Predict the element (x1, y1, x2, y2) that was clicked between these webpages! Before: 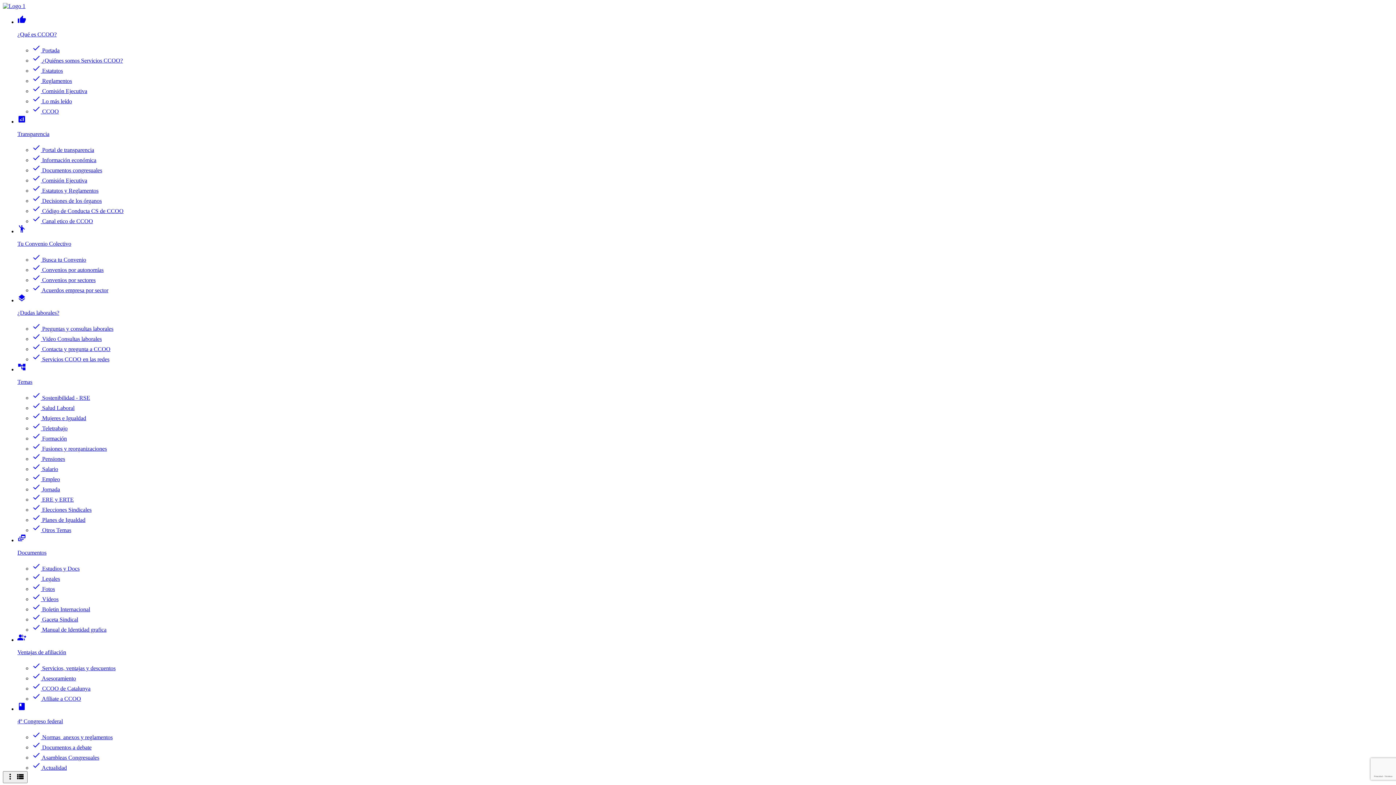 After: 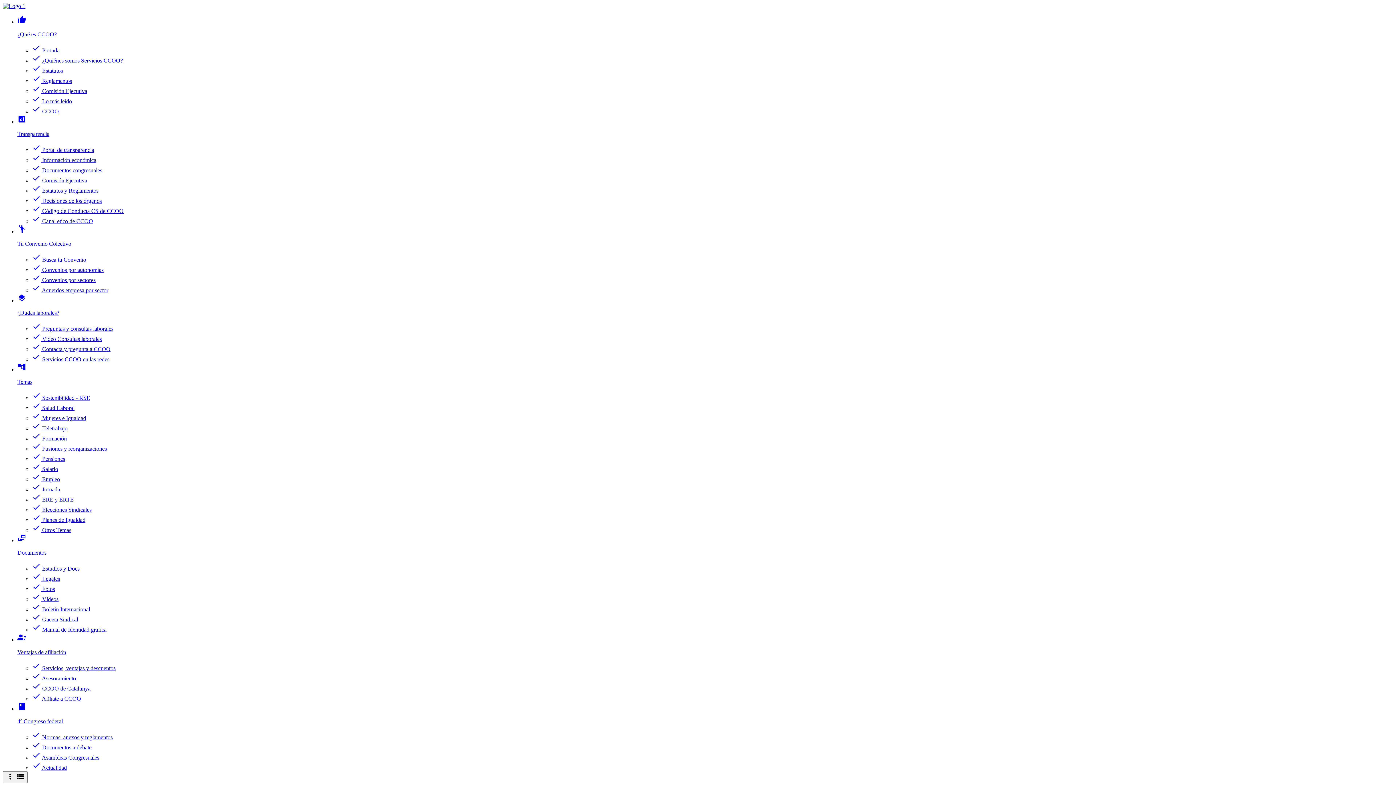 Action: bbox: (32, 197, 101, 204) label: check Decisiones de los órganos